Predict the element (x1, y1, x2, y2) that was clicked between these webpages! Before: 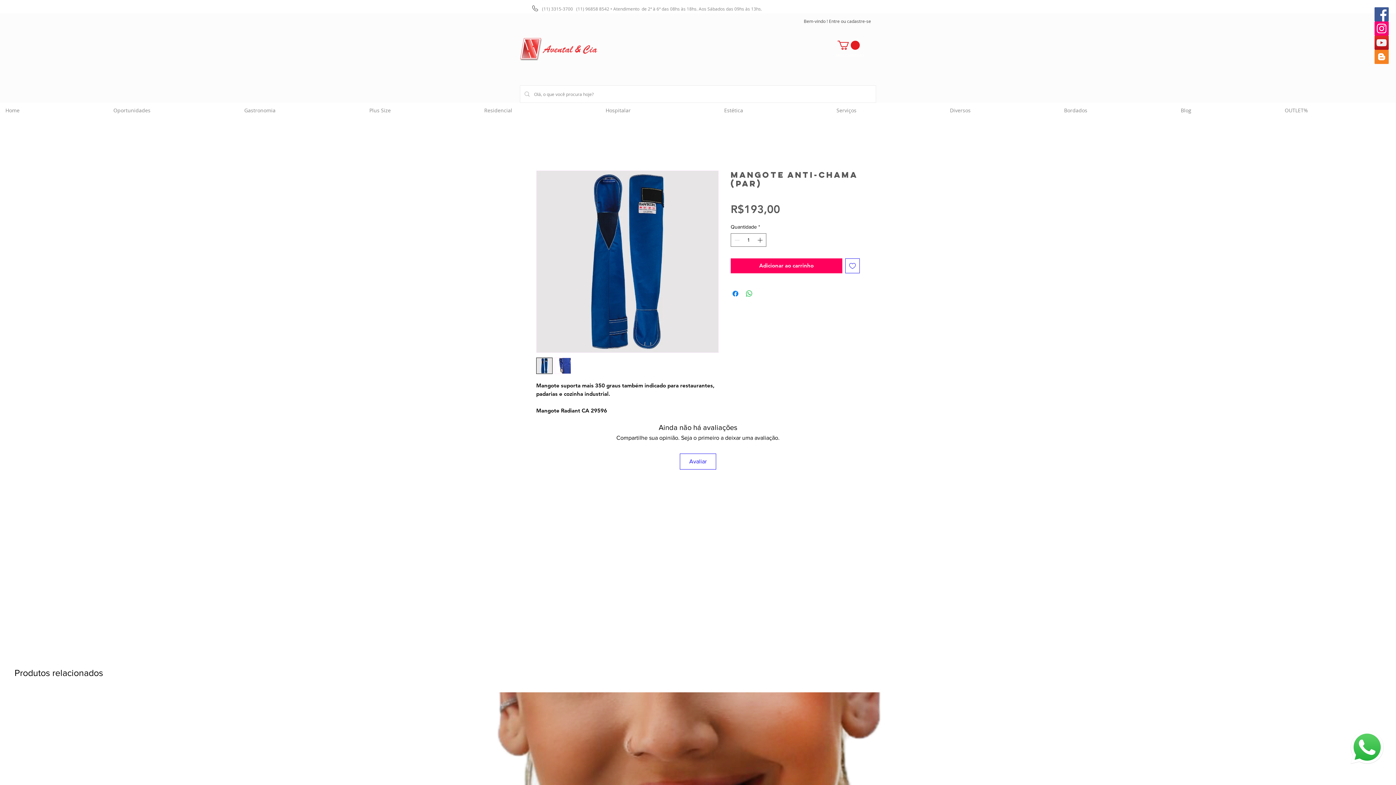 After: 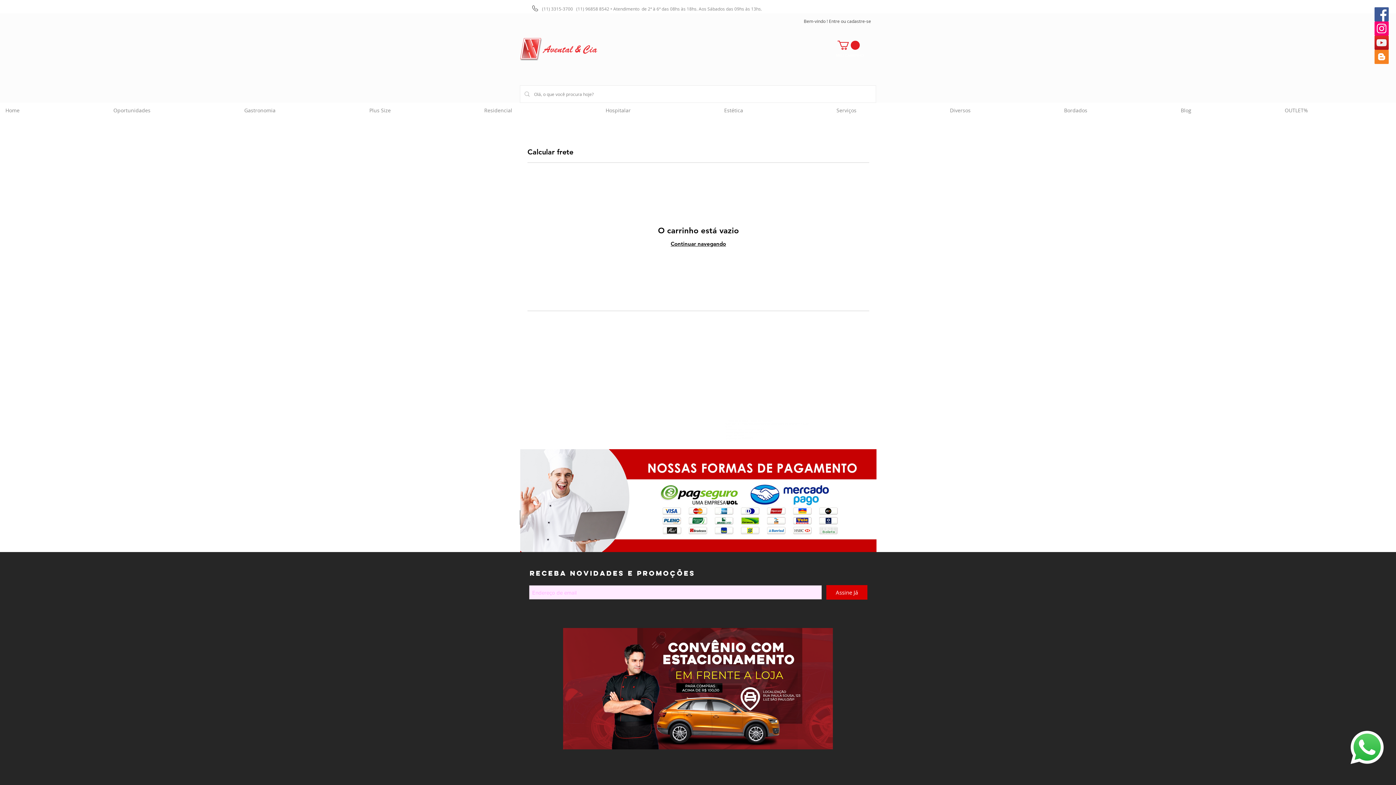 Action: bbox: (836, 53, 864, 57) label: MEU CARRINHO